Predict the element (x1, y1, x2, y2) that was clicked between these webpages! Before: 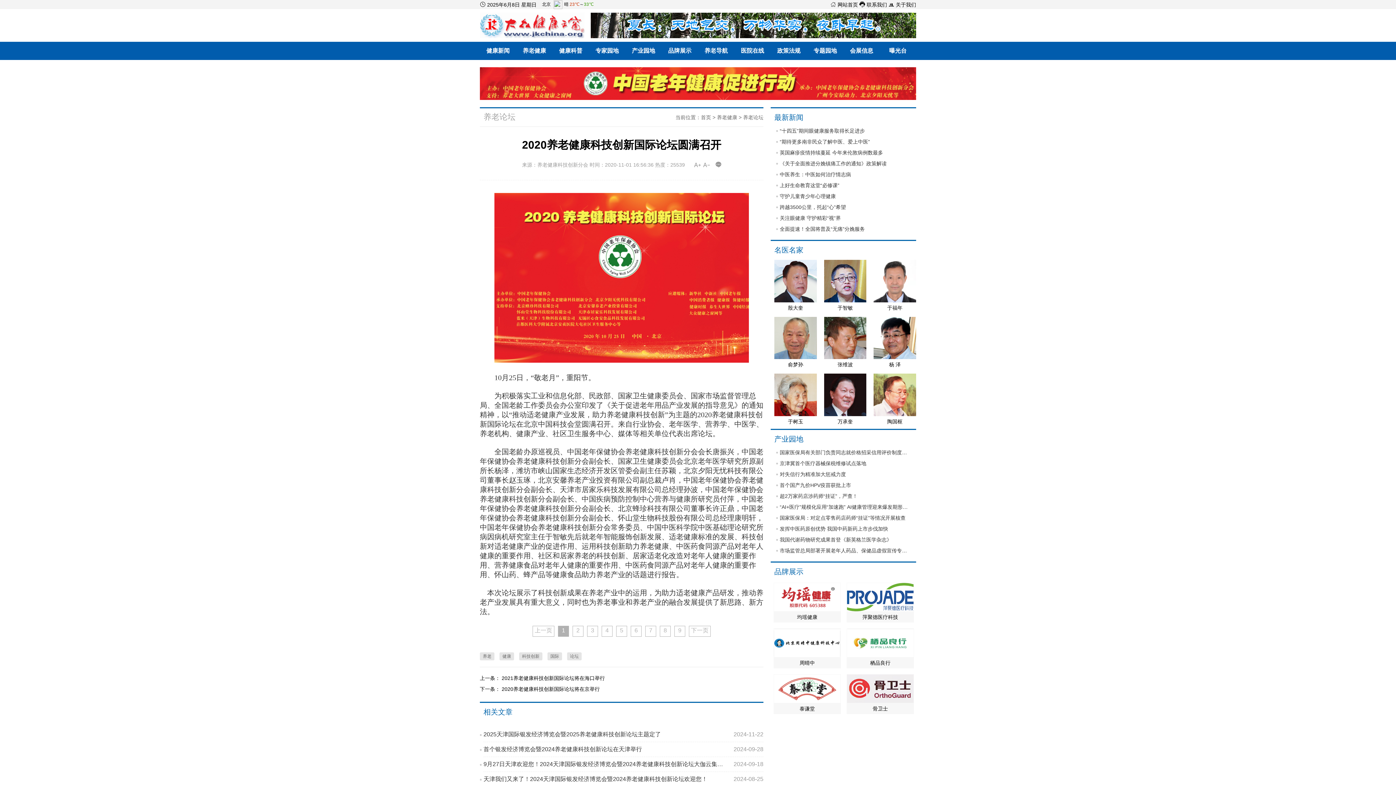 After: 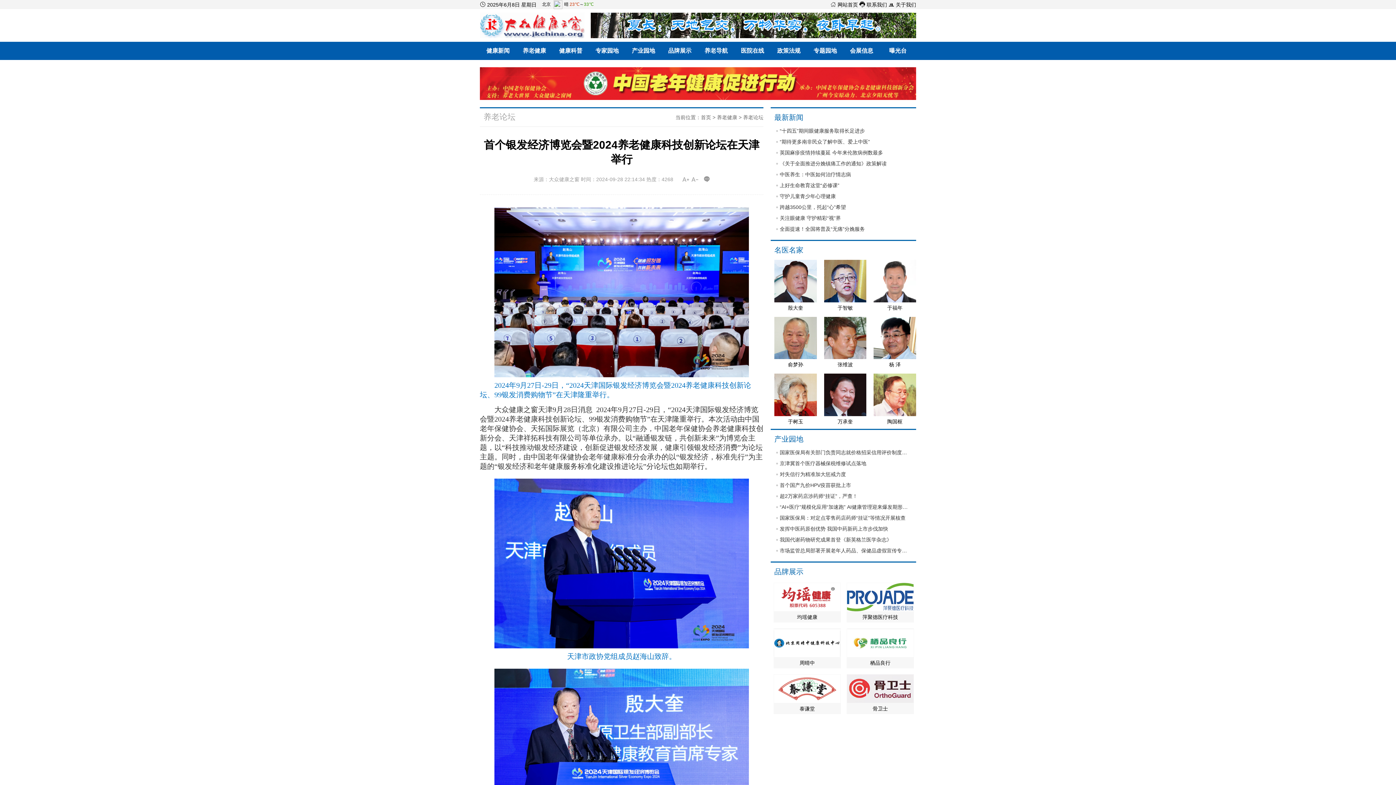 Action: label: 首个银发经济博览会暨2024养老健康科技创新论坛在天津举行

2024-09-28 bbox: (483, 742, 763, 757)